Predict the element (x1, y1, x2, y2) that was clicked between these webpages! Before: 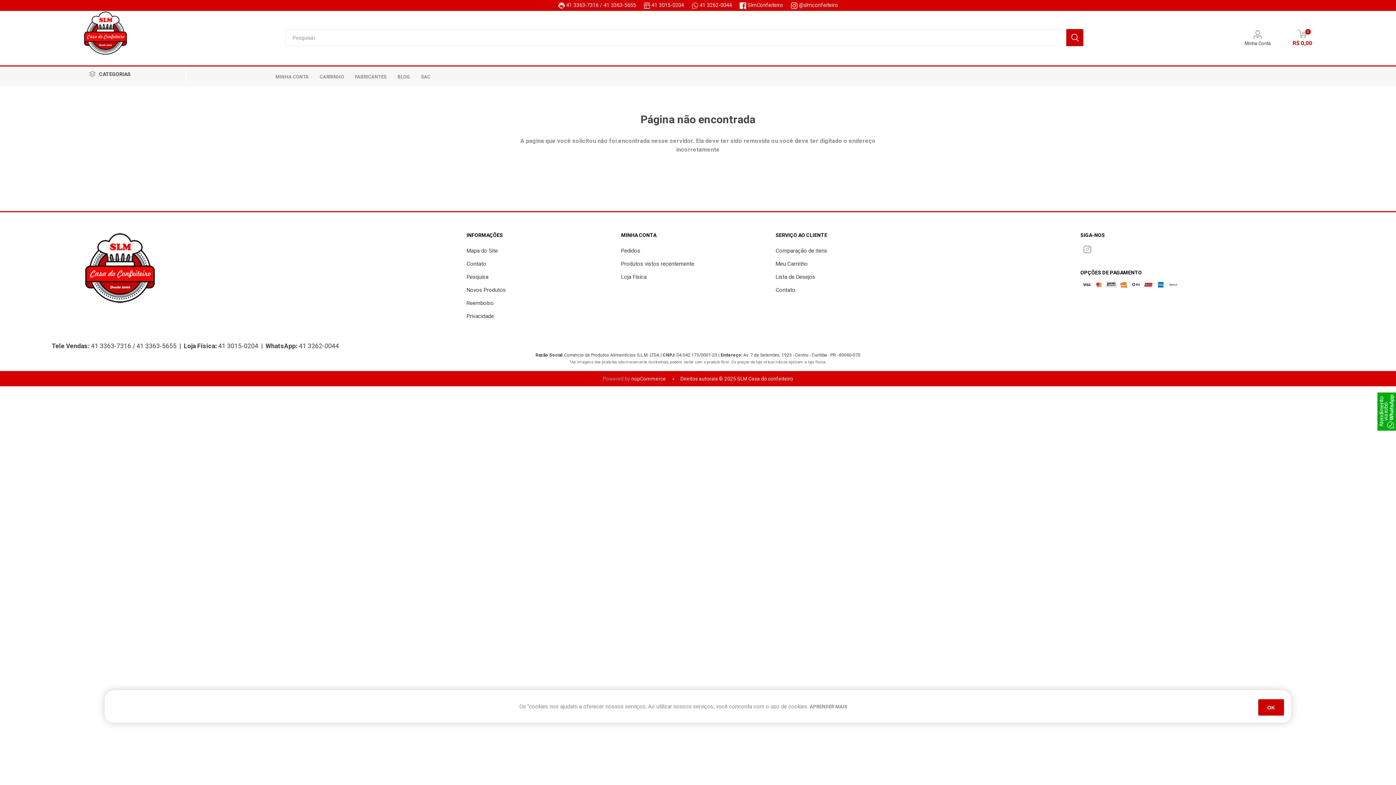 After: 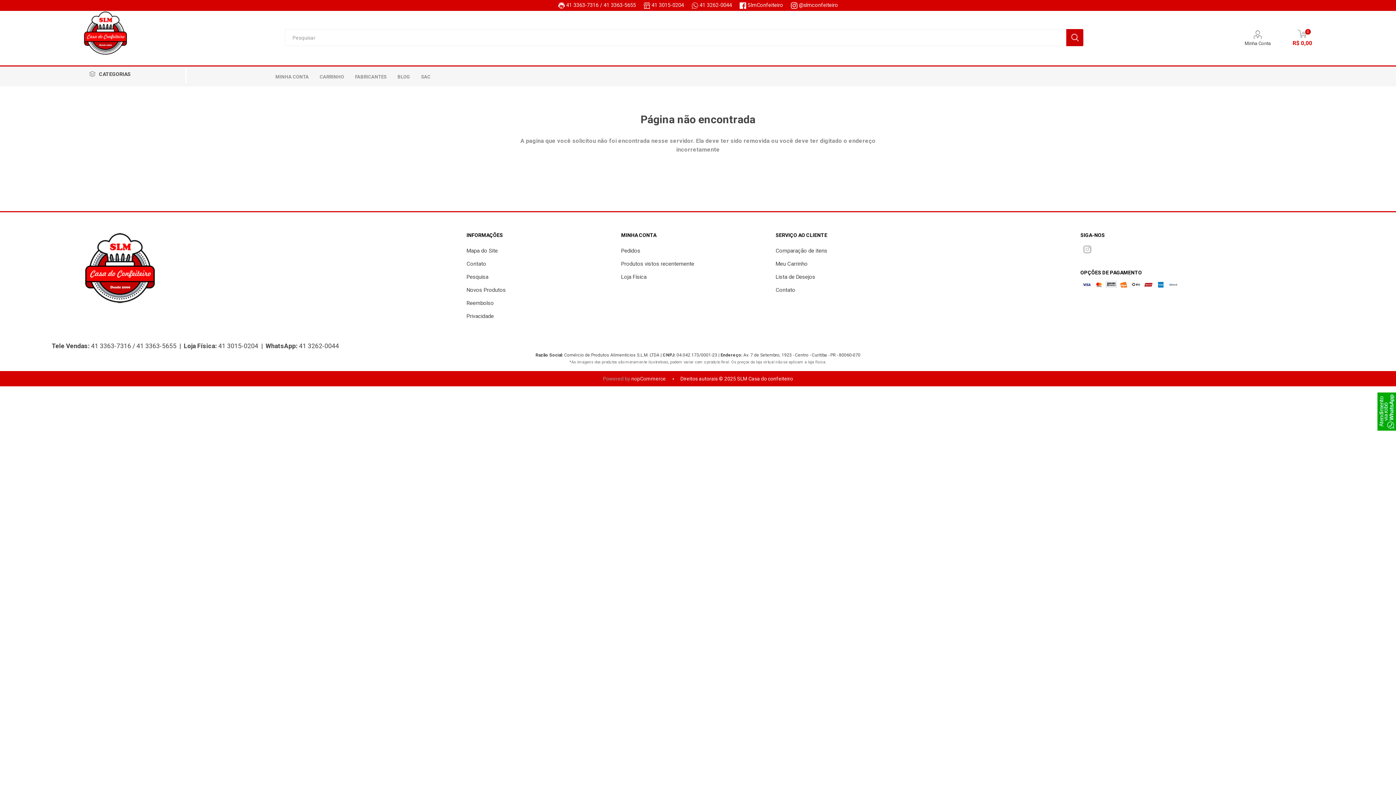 Action: bbox: (1258, 699, 1284, 716) label: OK